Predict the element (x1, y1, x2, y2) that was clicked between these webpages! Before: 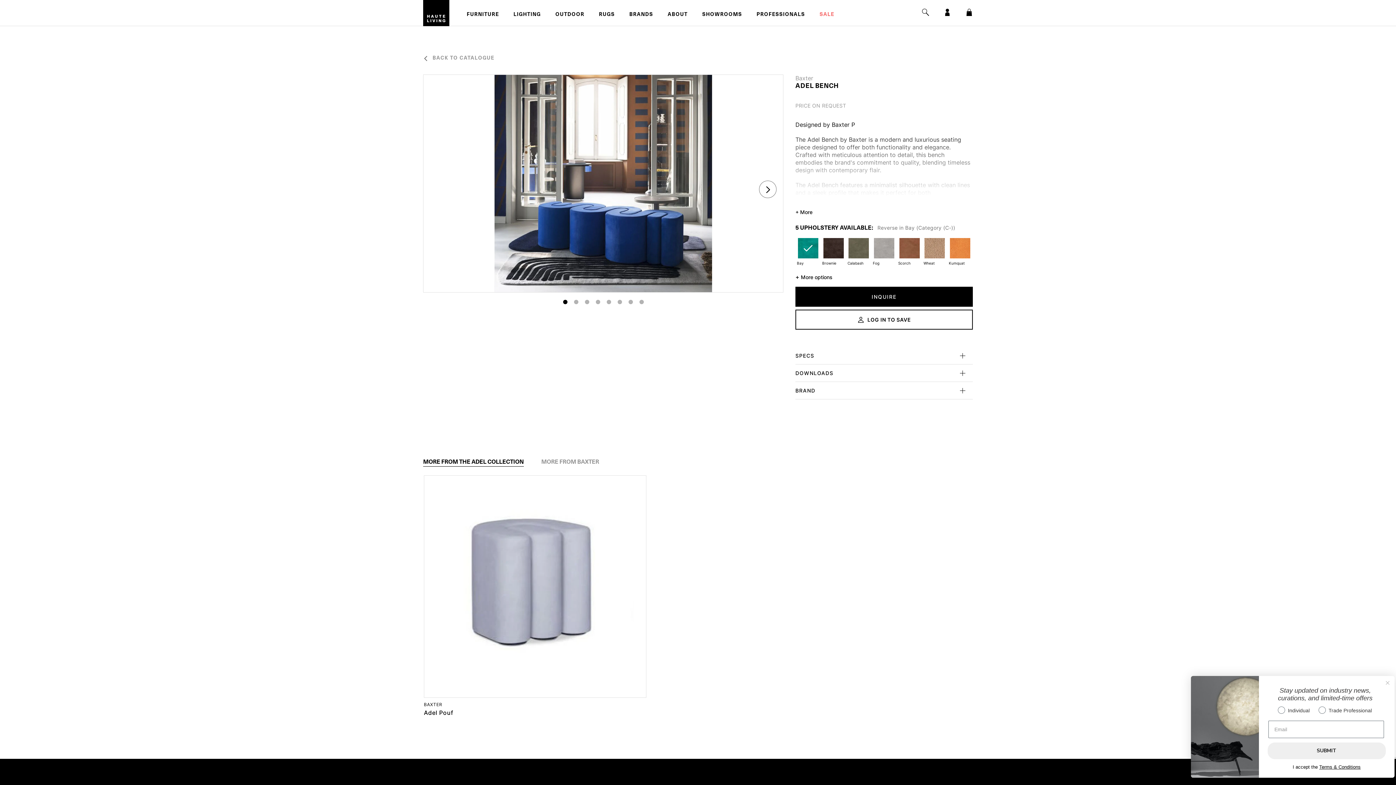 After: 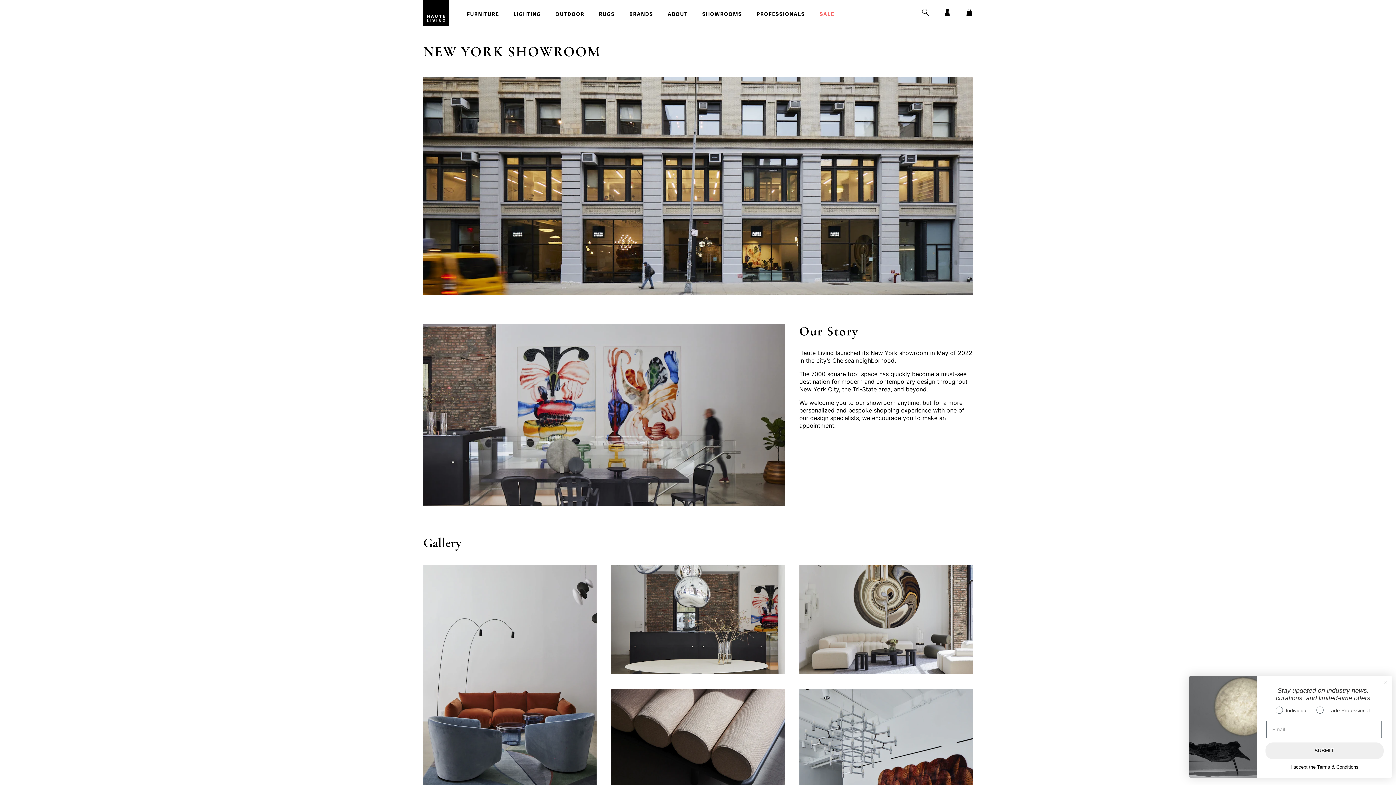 Action: bbox: (511, 586, 539, 595) label: NEW YORK